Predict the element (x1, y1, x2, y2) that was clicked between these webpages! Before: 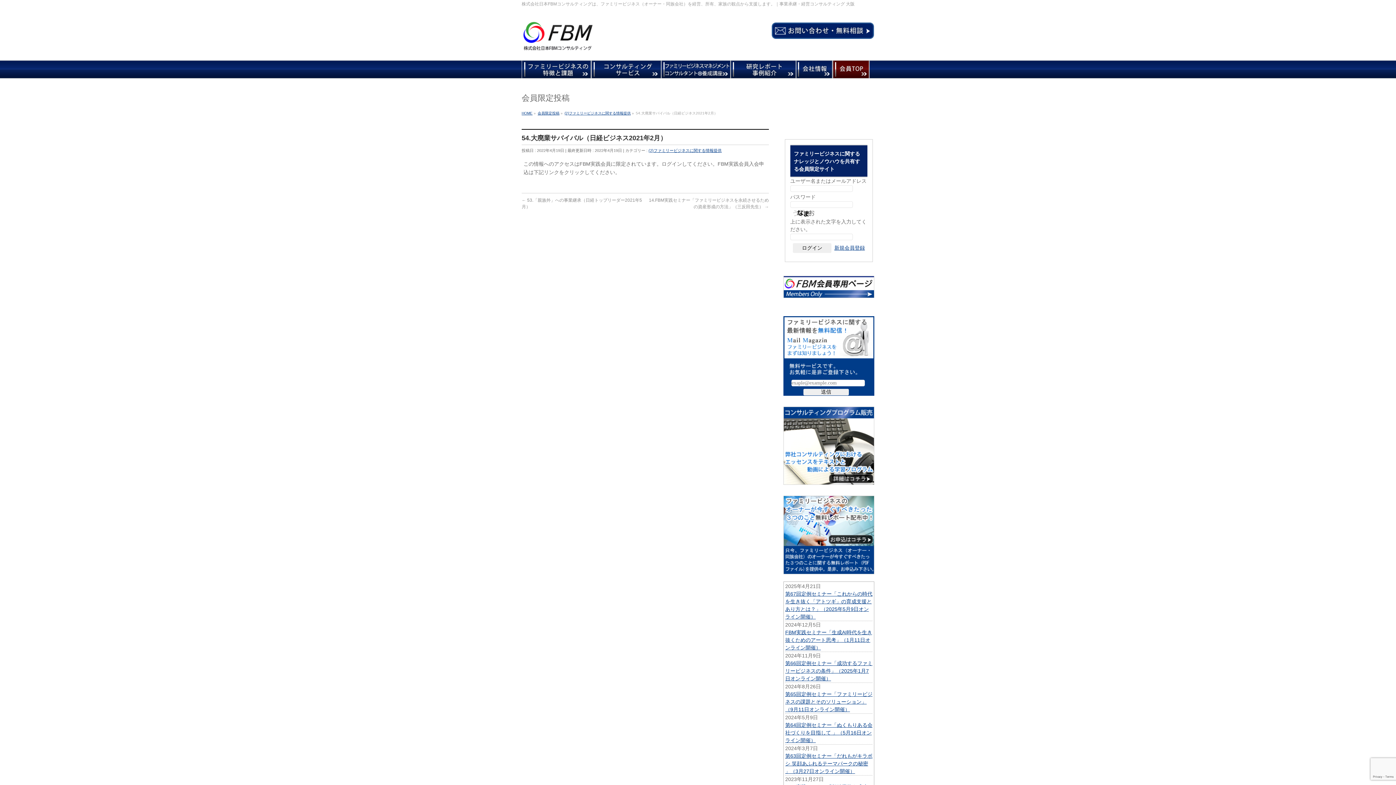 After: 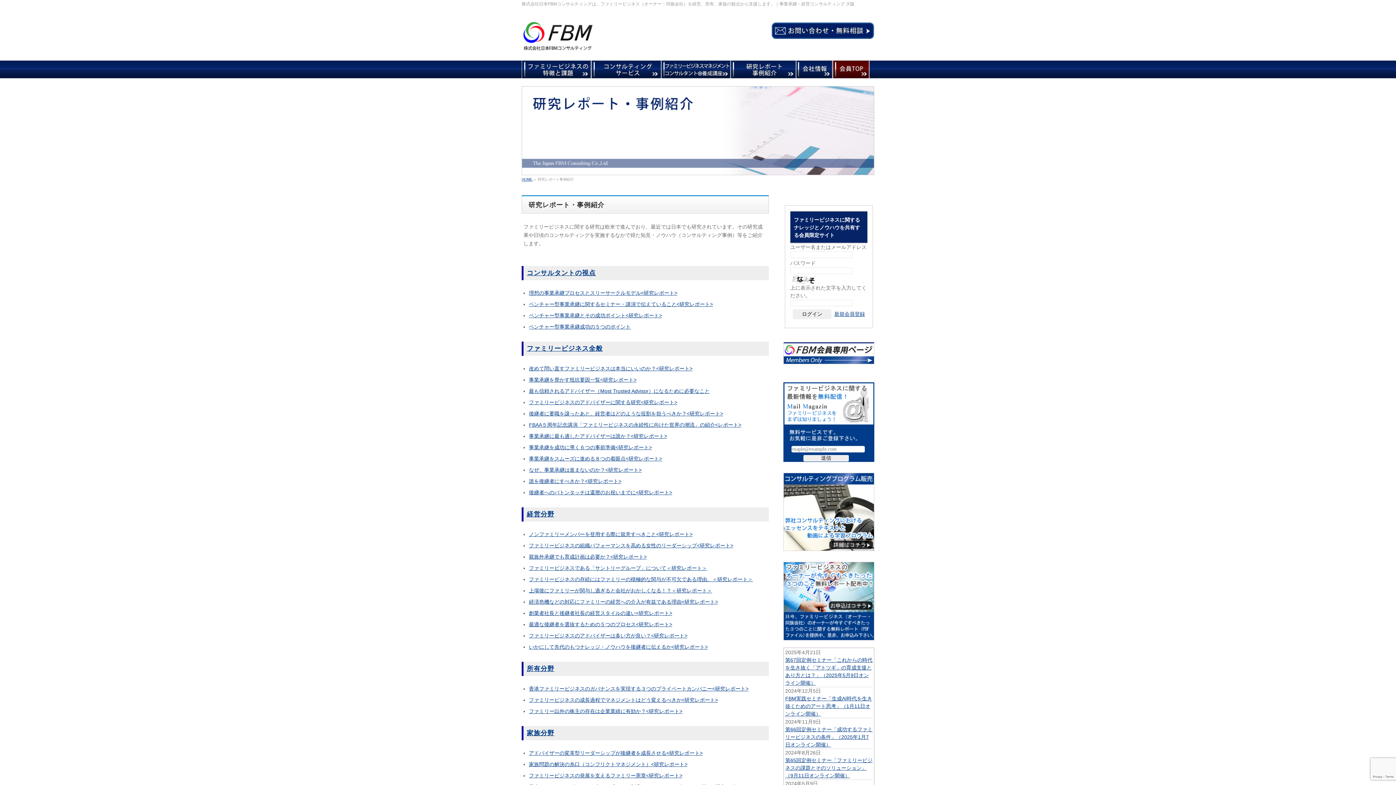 Action: bbox: (730, 60, 796, 78)